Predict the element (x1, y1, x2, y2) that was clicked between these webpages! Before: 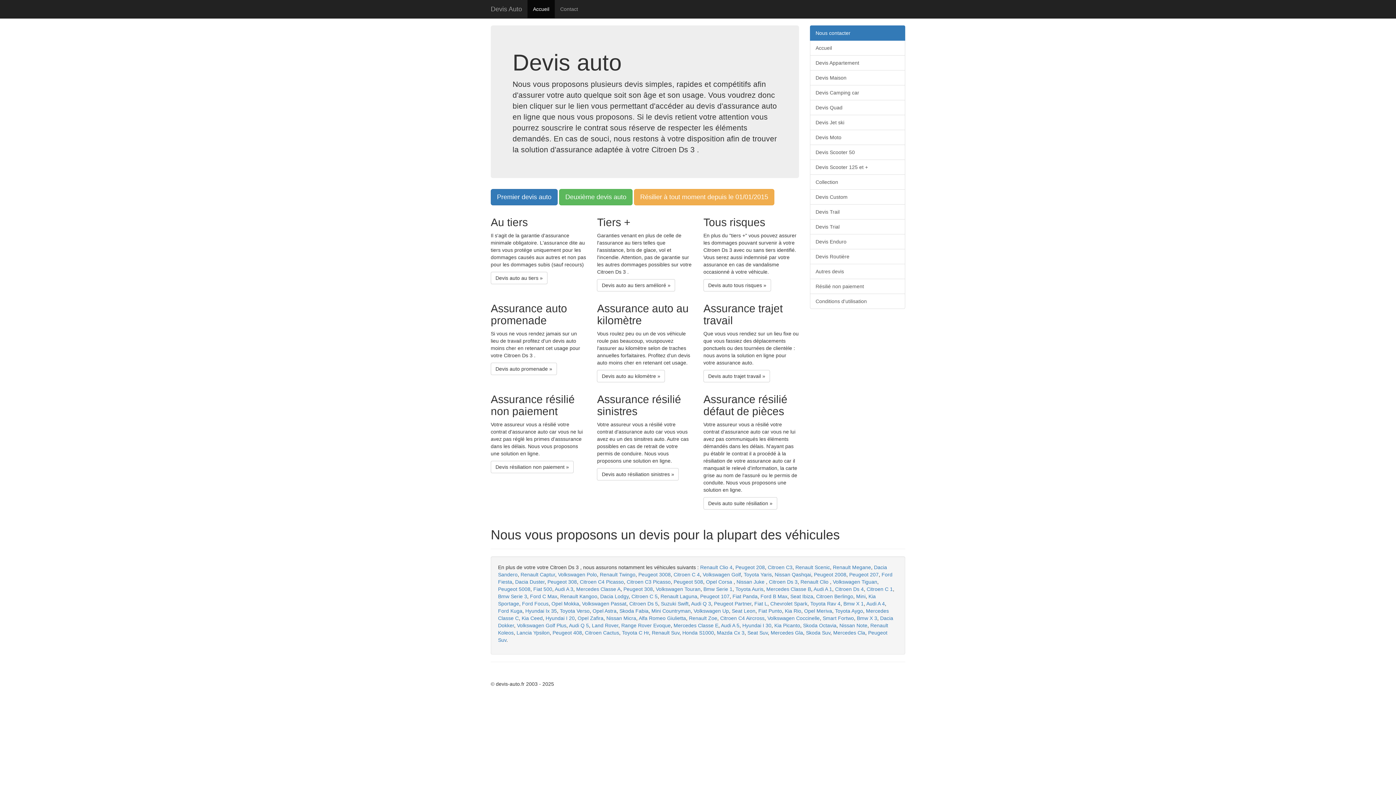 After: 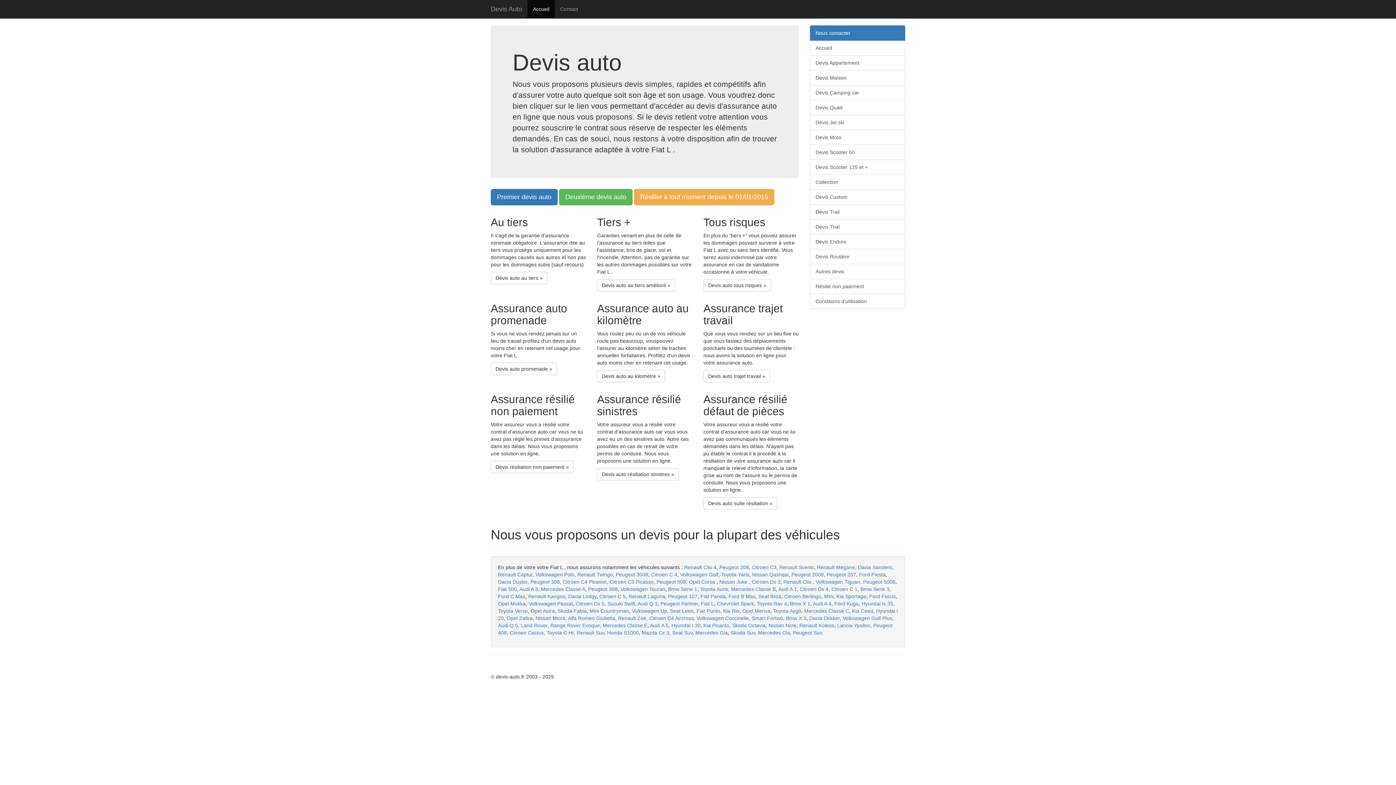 Action: bbox: (754, 601, 767, 606) label: Fiat L